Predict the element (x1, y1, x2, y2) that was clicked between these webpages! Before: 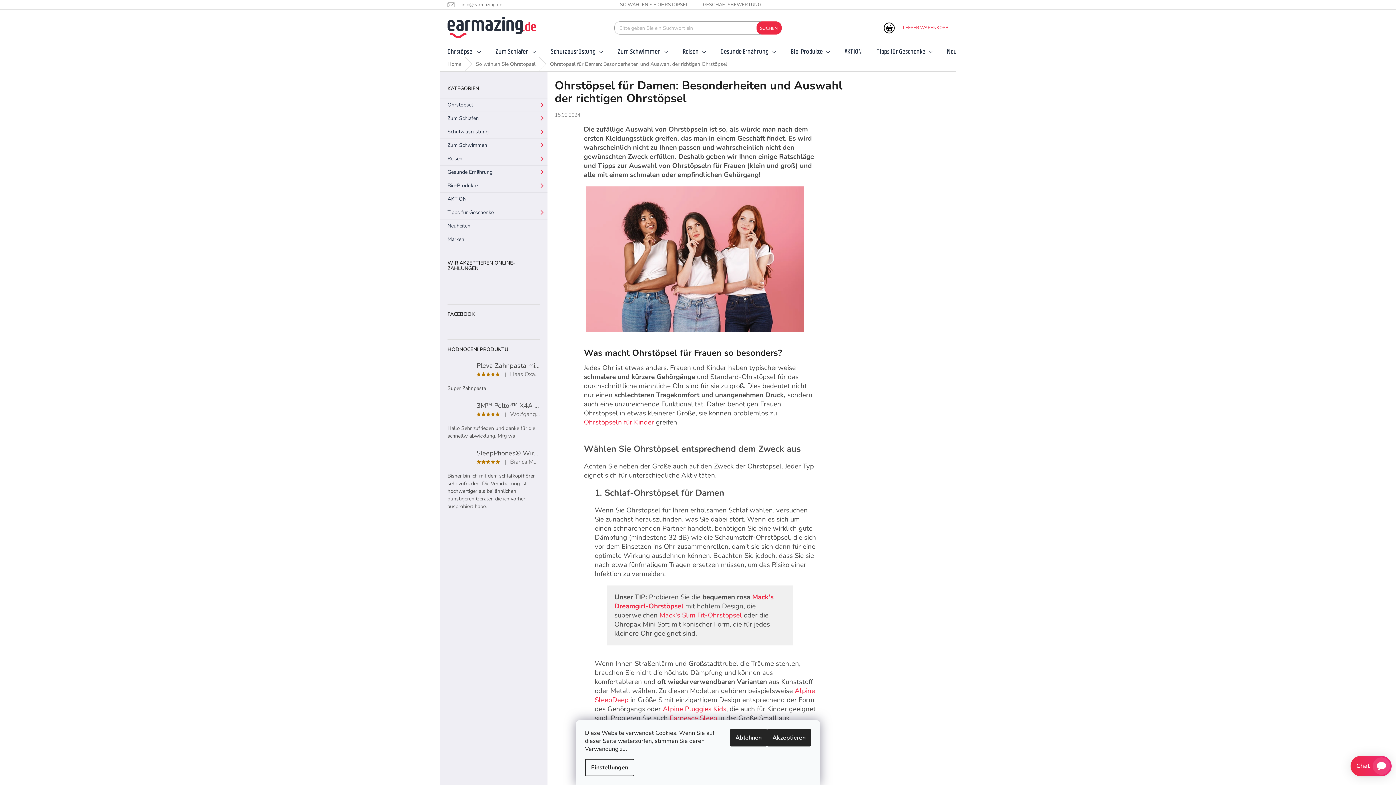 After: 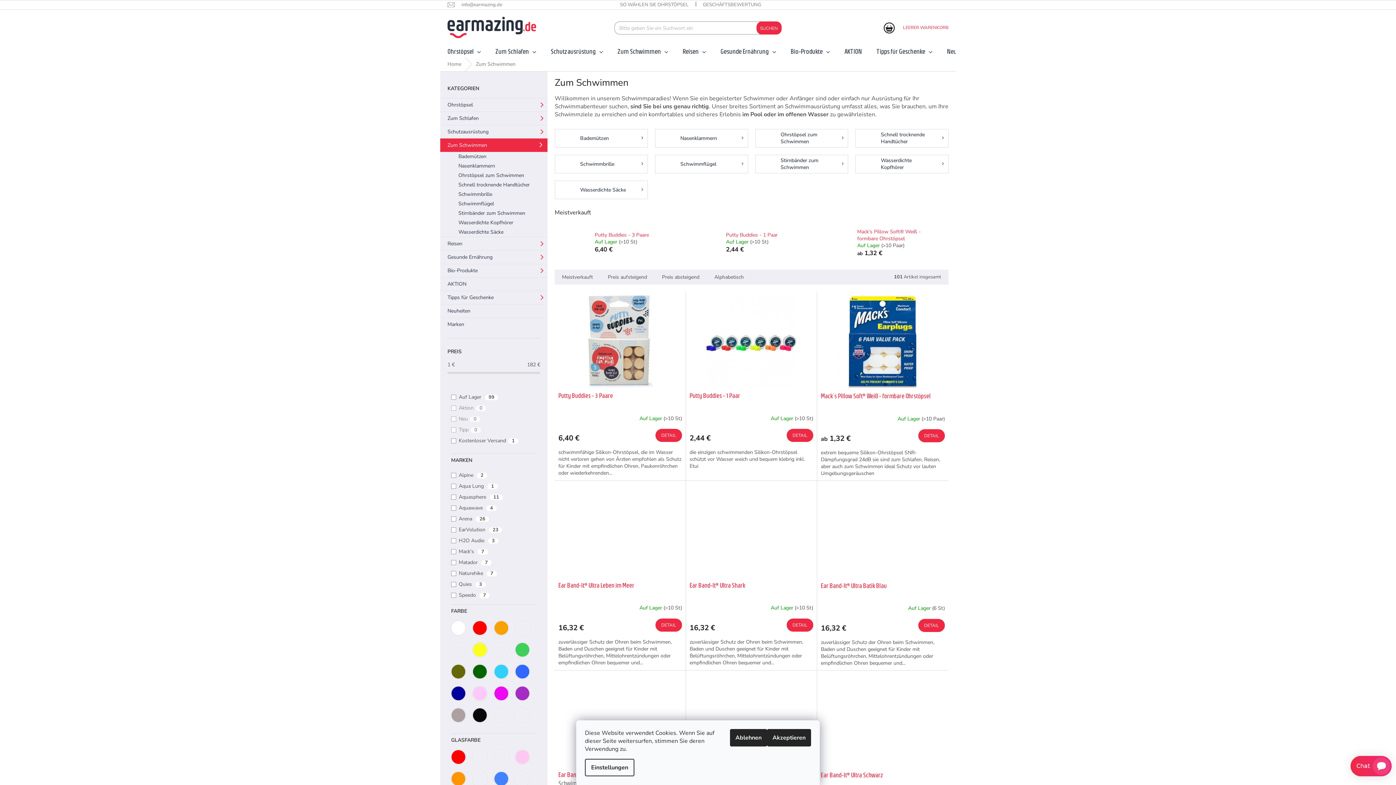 Action: label: Zum Schwimmen
  bbox: (440, 138, 547, 152)